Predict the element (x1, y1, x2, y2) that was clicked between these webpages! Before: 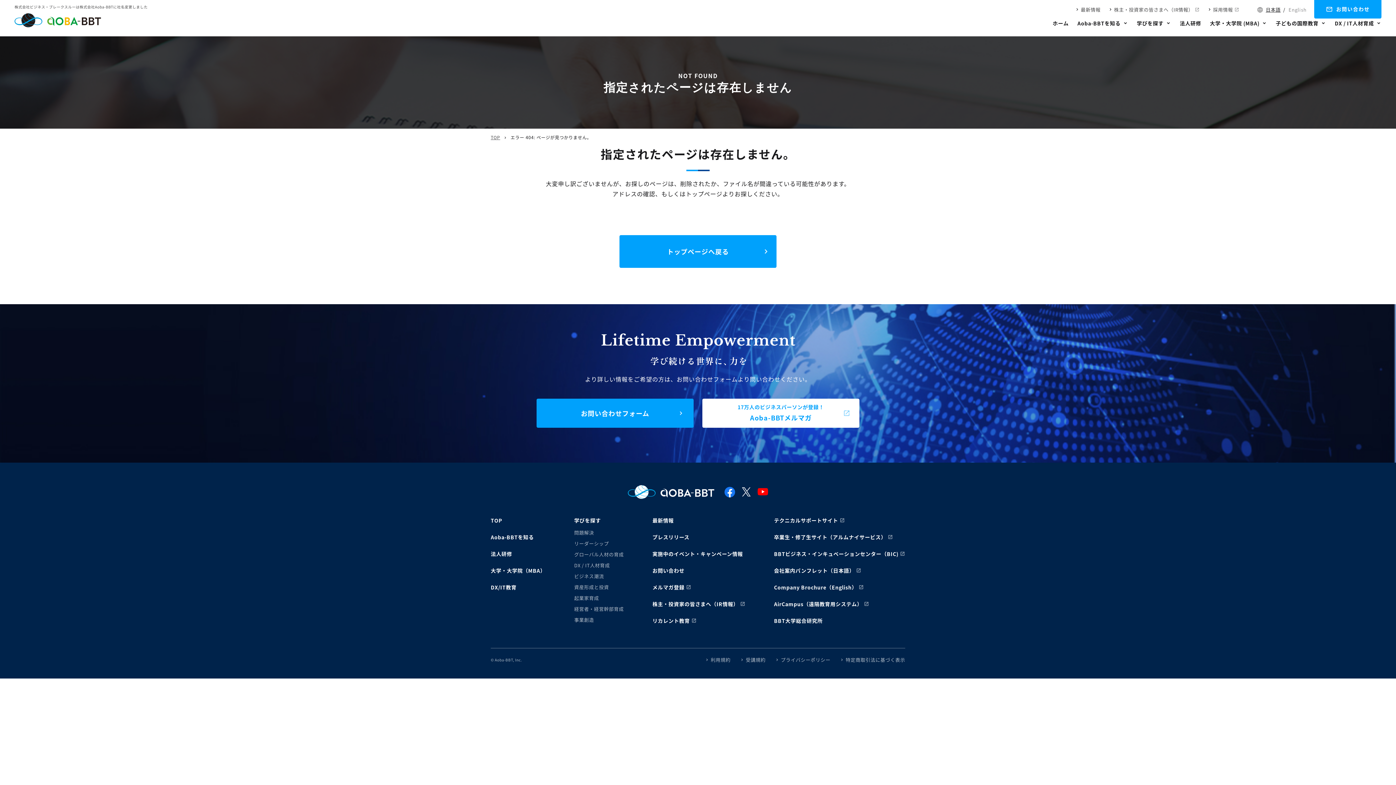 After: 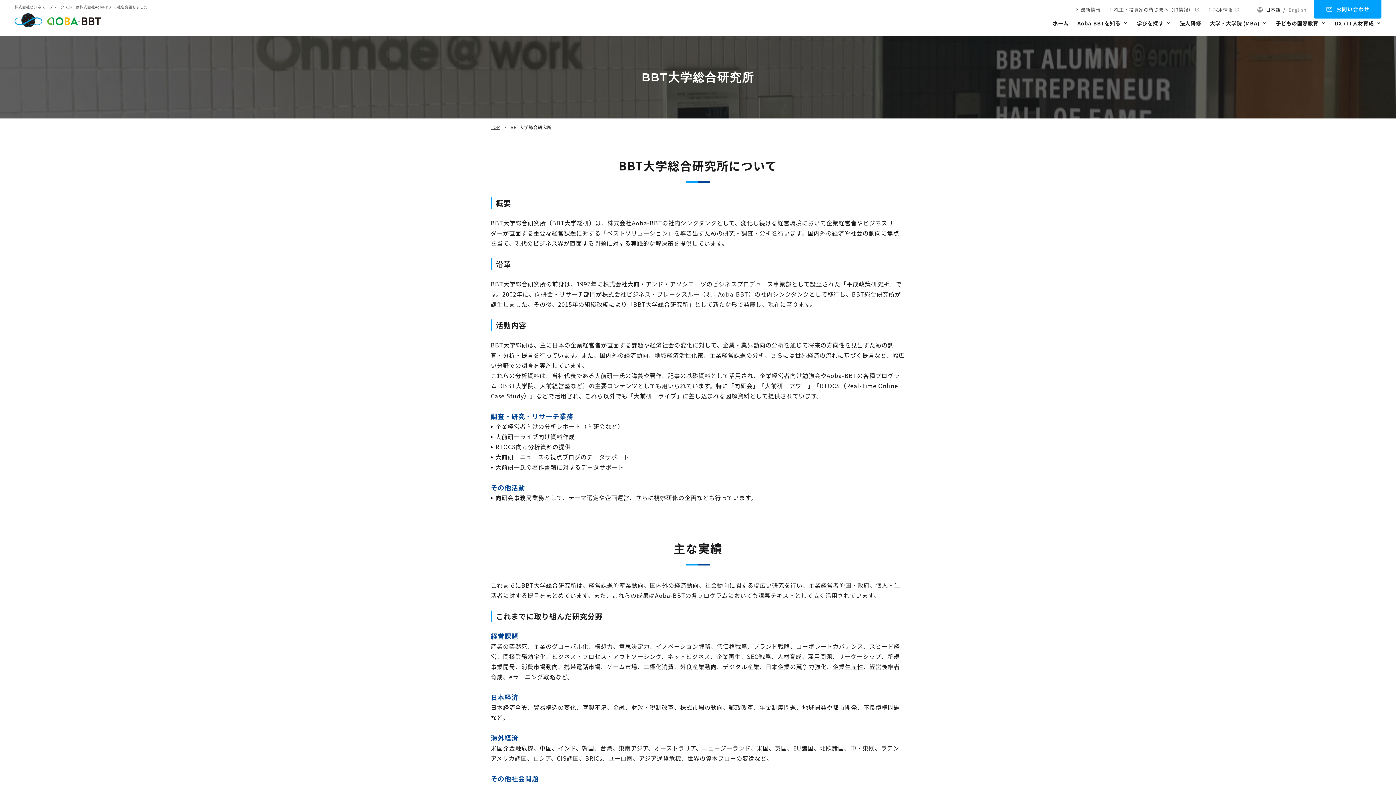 Action: label: BBT大学総合研究所 bbox: (774, 617, 822, 624)